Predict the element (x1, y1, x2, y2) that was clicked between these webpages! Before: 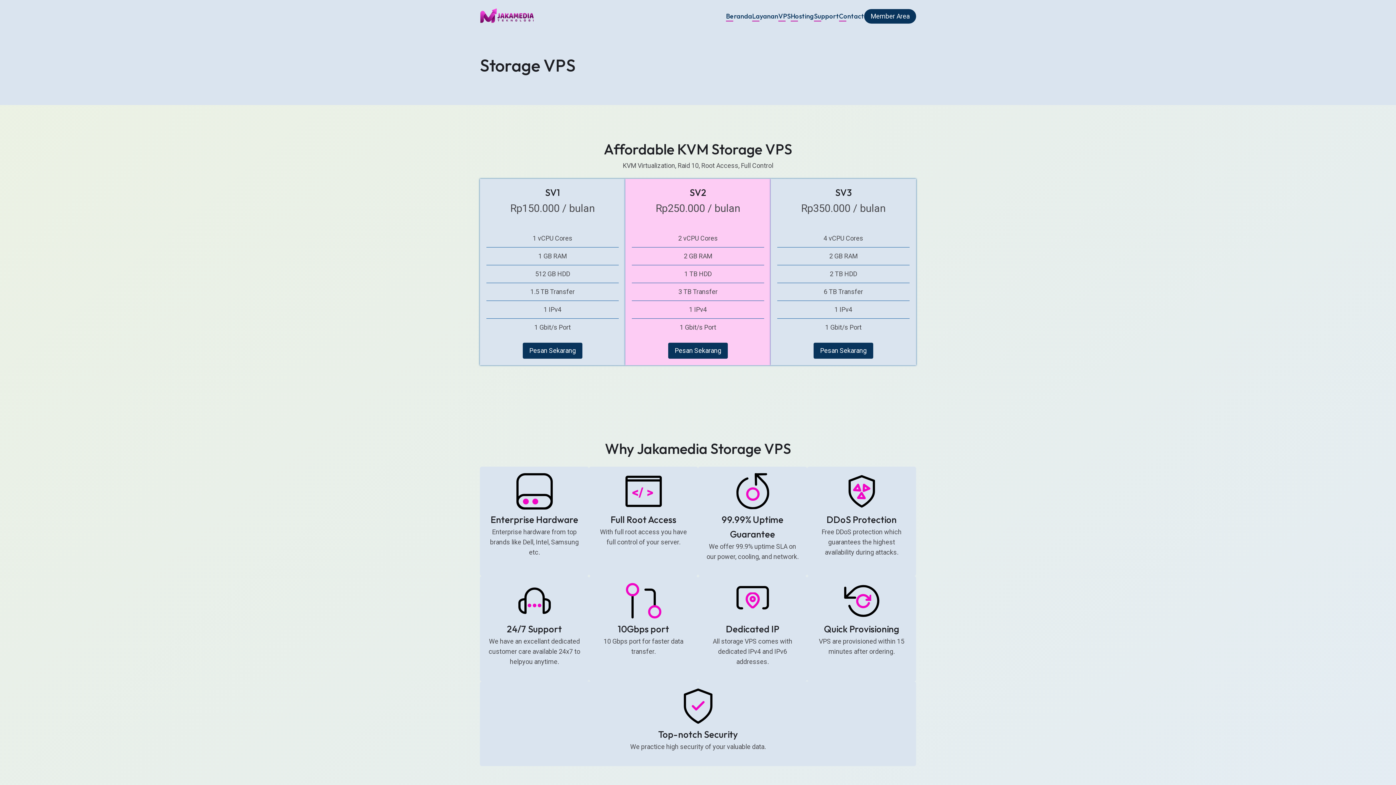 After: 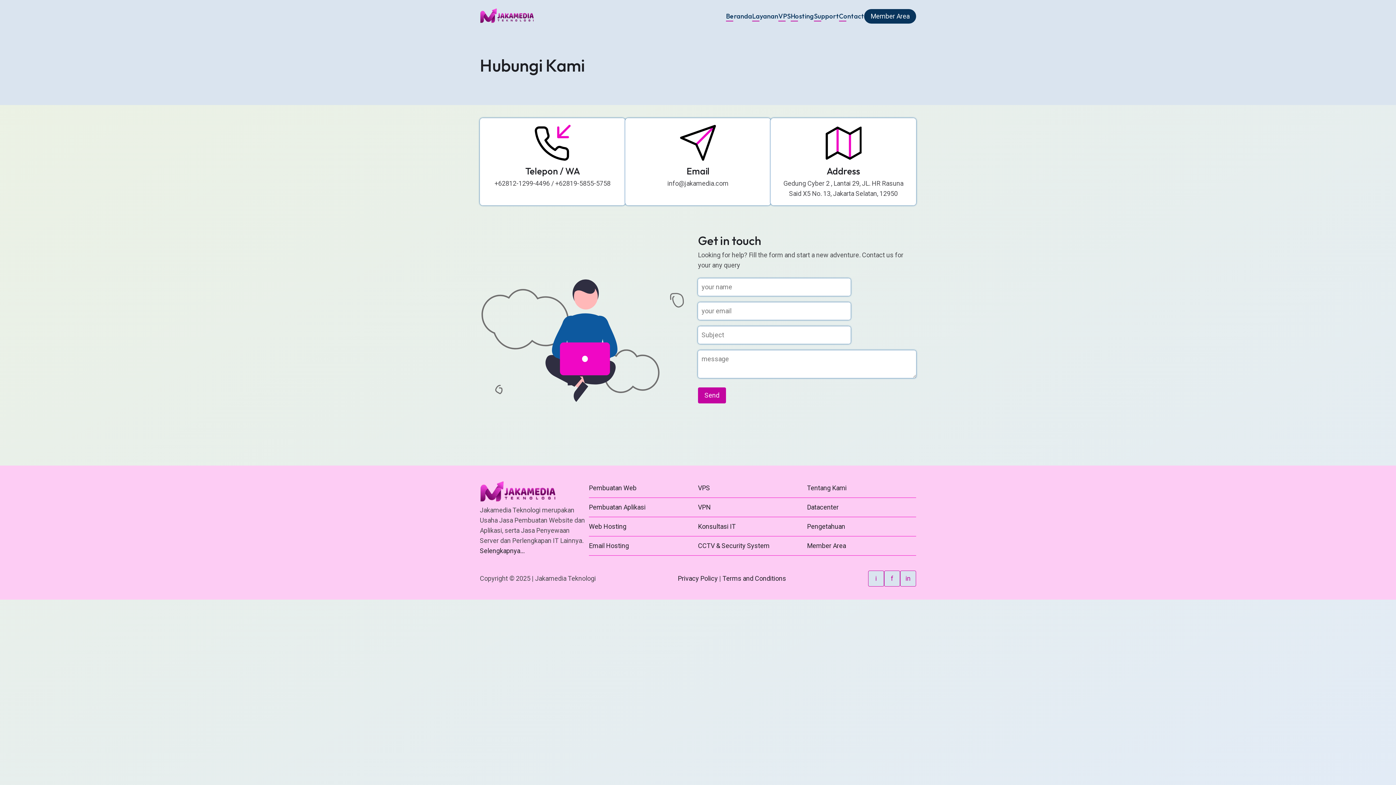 Action: bbox: (668, 342, 728, 358) label: Pesan Sekarang